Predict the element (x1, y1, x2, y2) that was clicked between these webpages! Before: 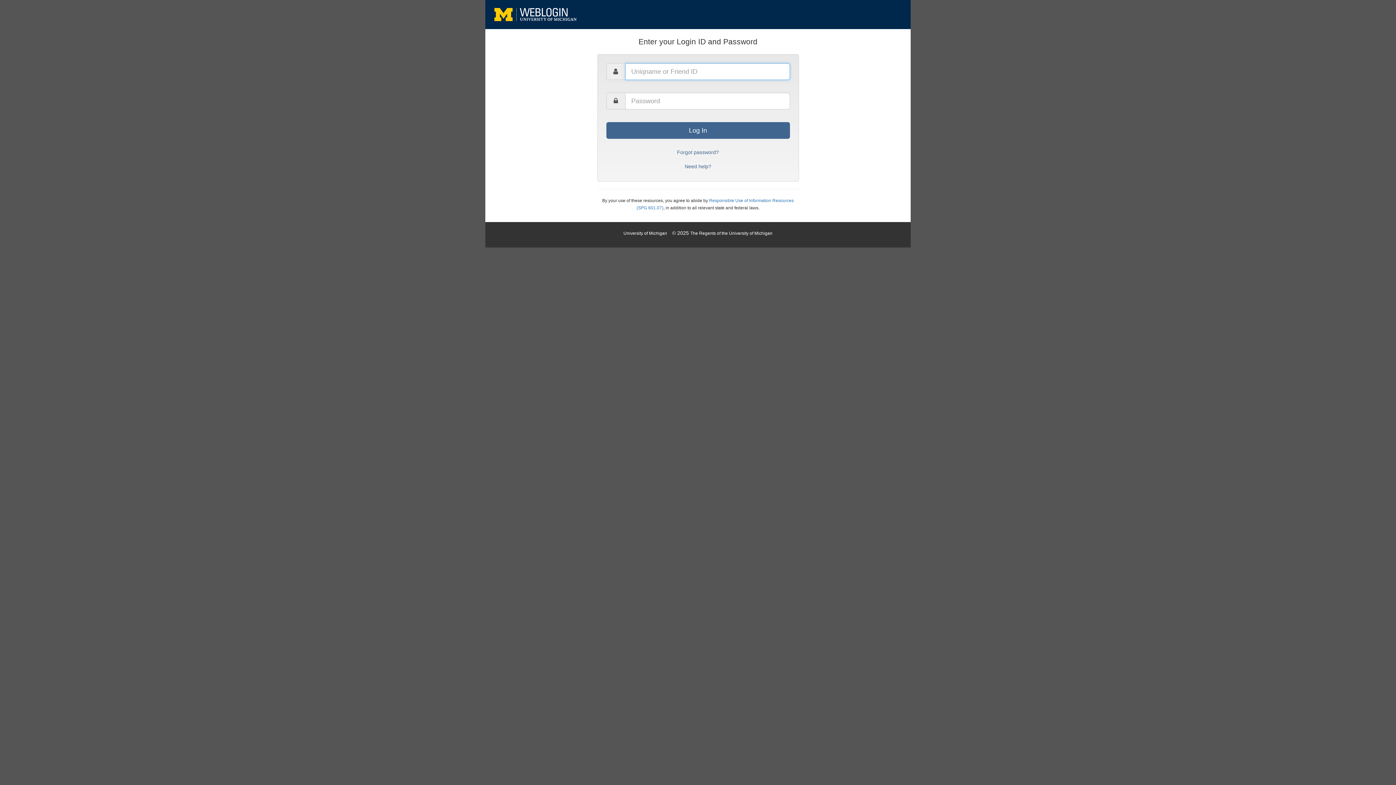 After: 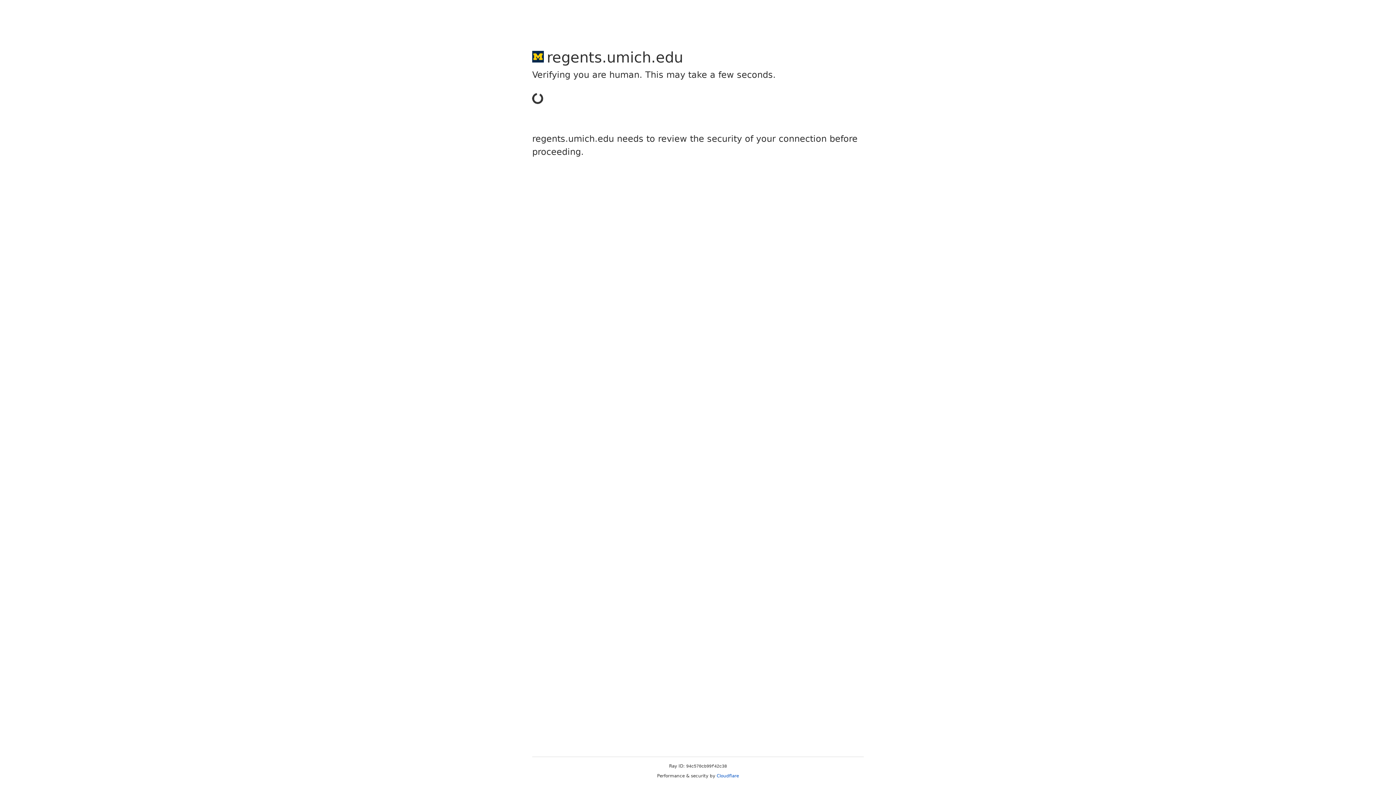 Action: label: The Regents of the University of Michigan bbox: (690, 230, 772, 236)